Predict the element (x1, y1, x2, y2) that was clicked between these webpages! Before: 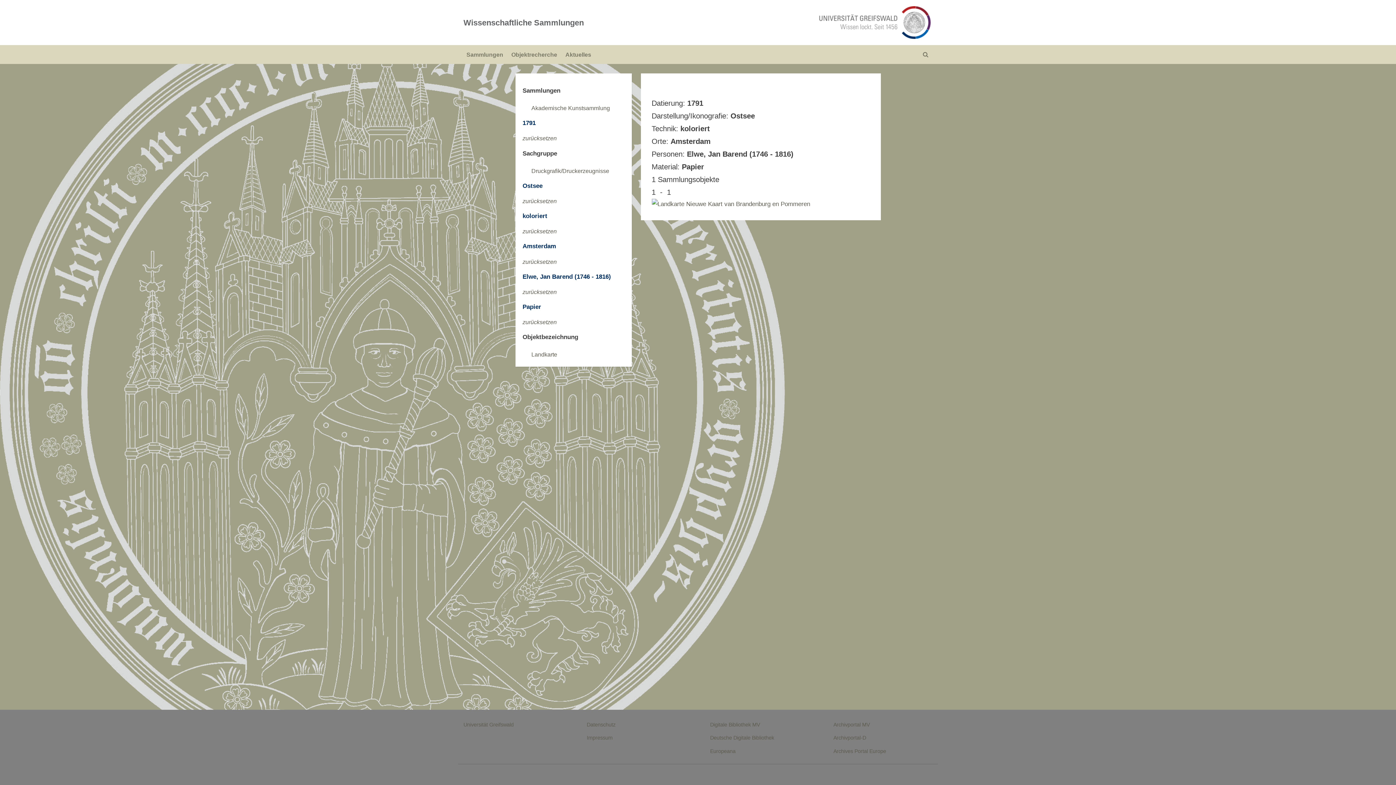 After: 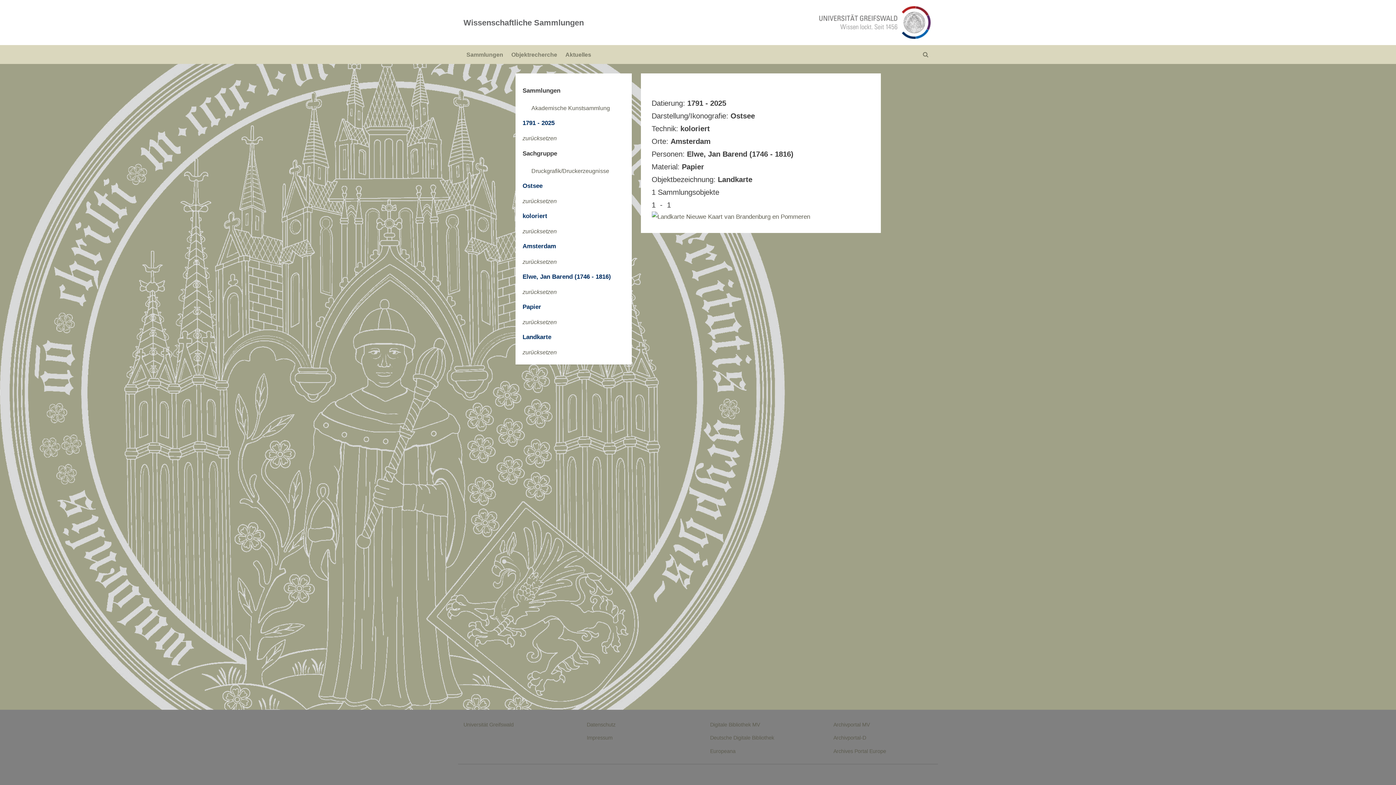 Action: bbox: (531, 351, 557, 357) label: Landkarte